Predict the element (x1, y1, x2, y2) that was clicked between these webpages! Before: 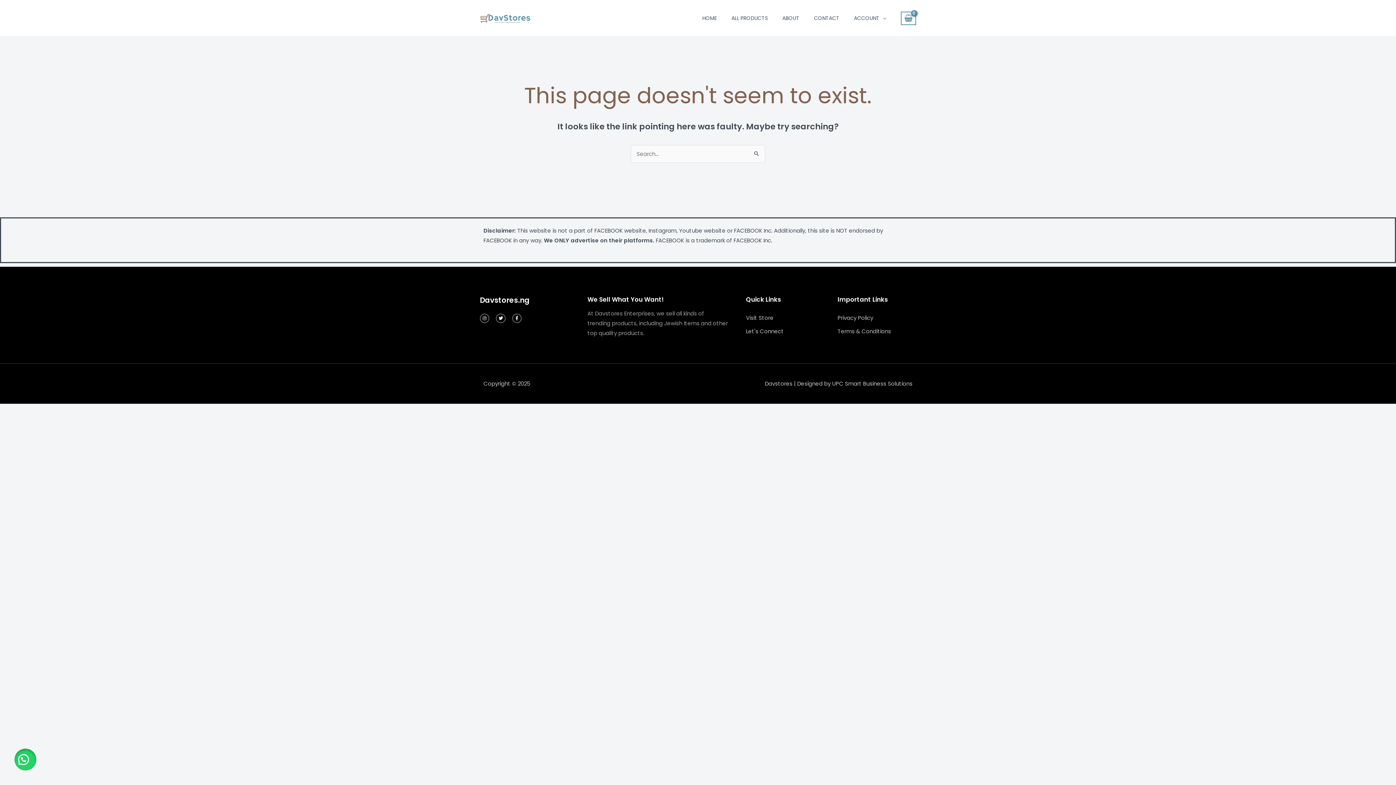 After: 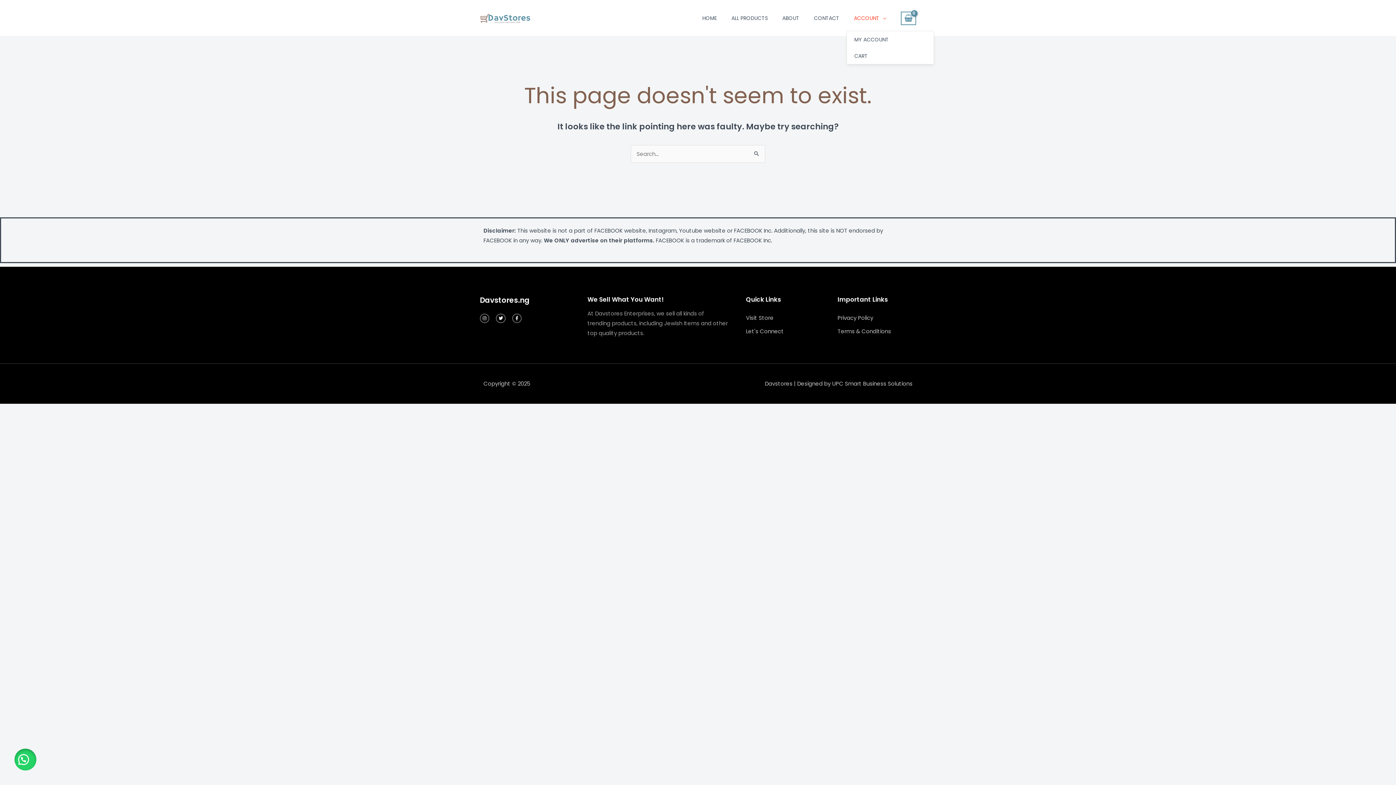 Action: label: ACCOUNT bbox: (846, 5, 893, 30)